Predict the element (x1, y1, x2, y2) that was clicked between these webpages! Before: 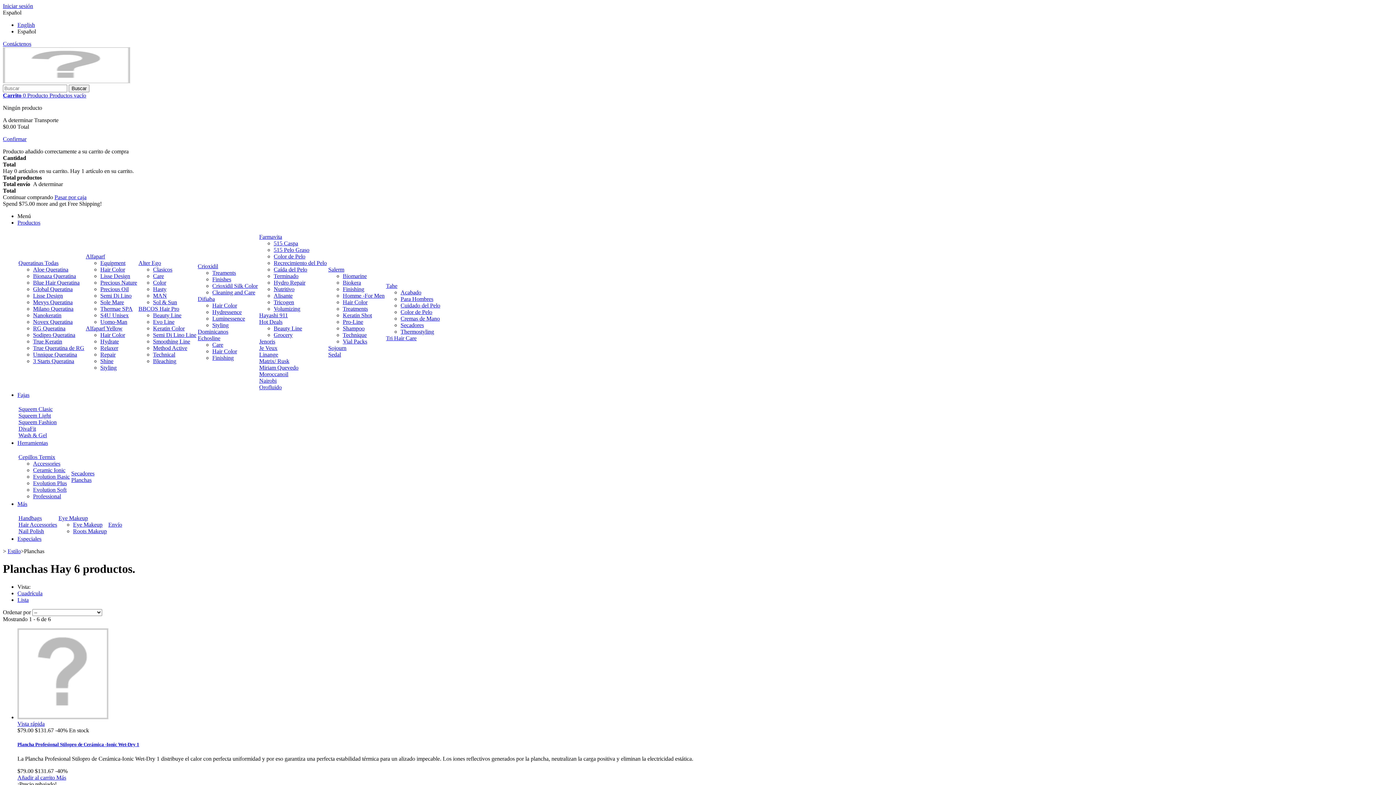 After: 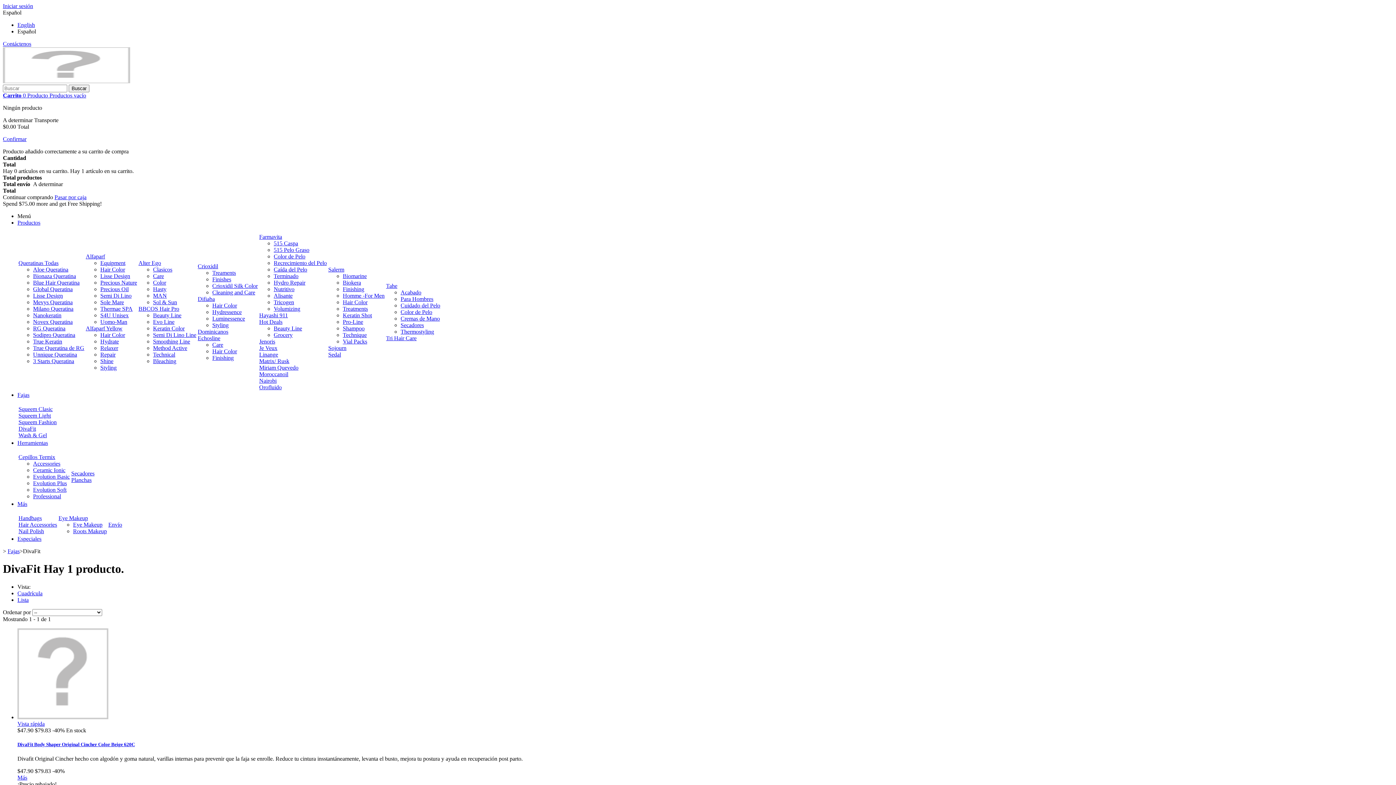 Action: label: DivaFit bbox: (18, 425, 36, 432)